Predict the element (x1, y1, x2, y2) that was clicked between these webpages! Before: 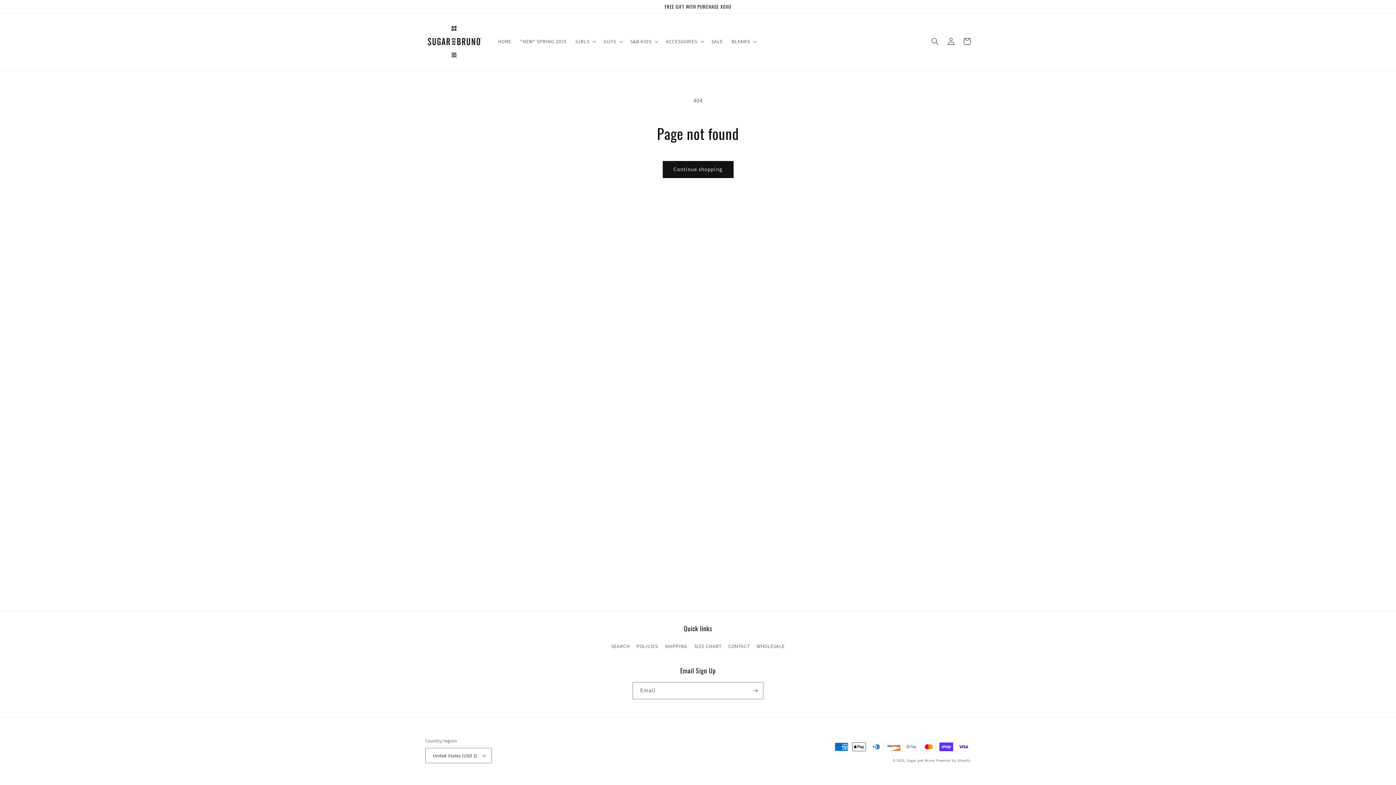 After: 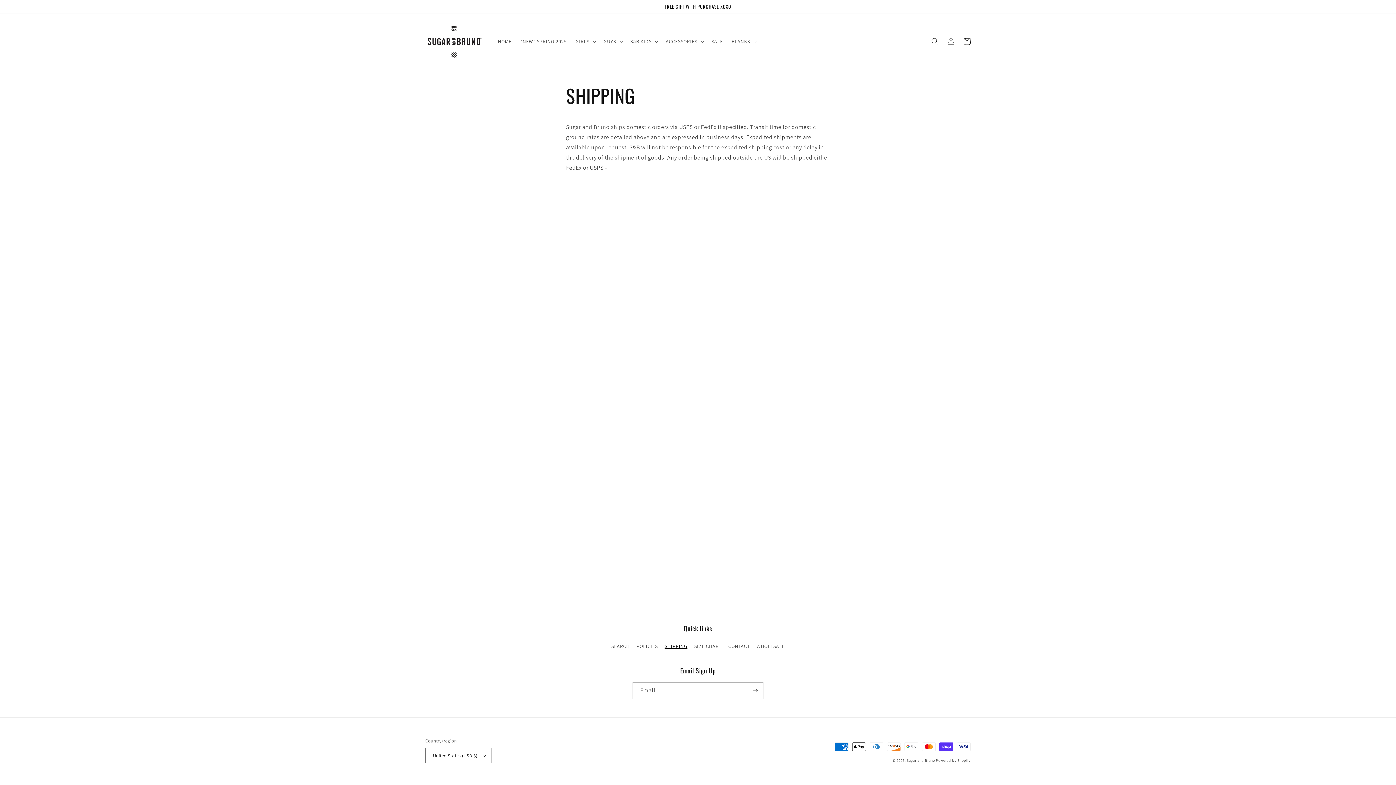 Action: bbox: (664, 640, 687, 653) label: SHIPPING